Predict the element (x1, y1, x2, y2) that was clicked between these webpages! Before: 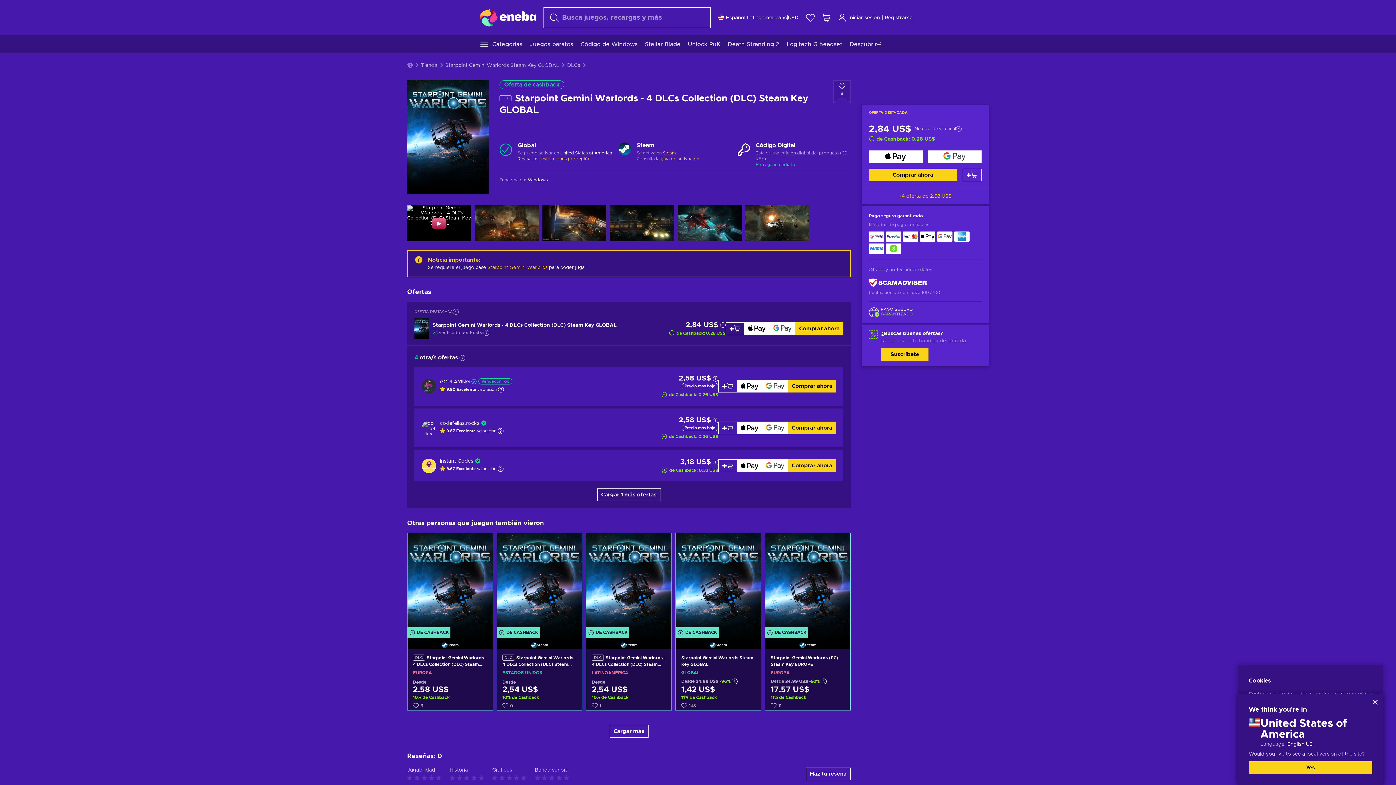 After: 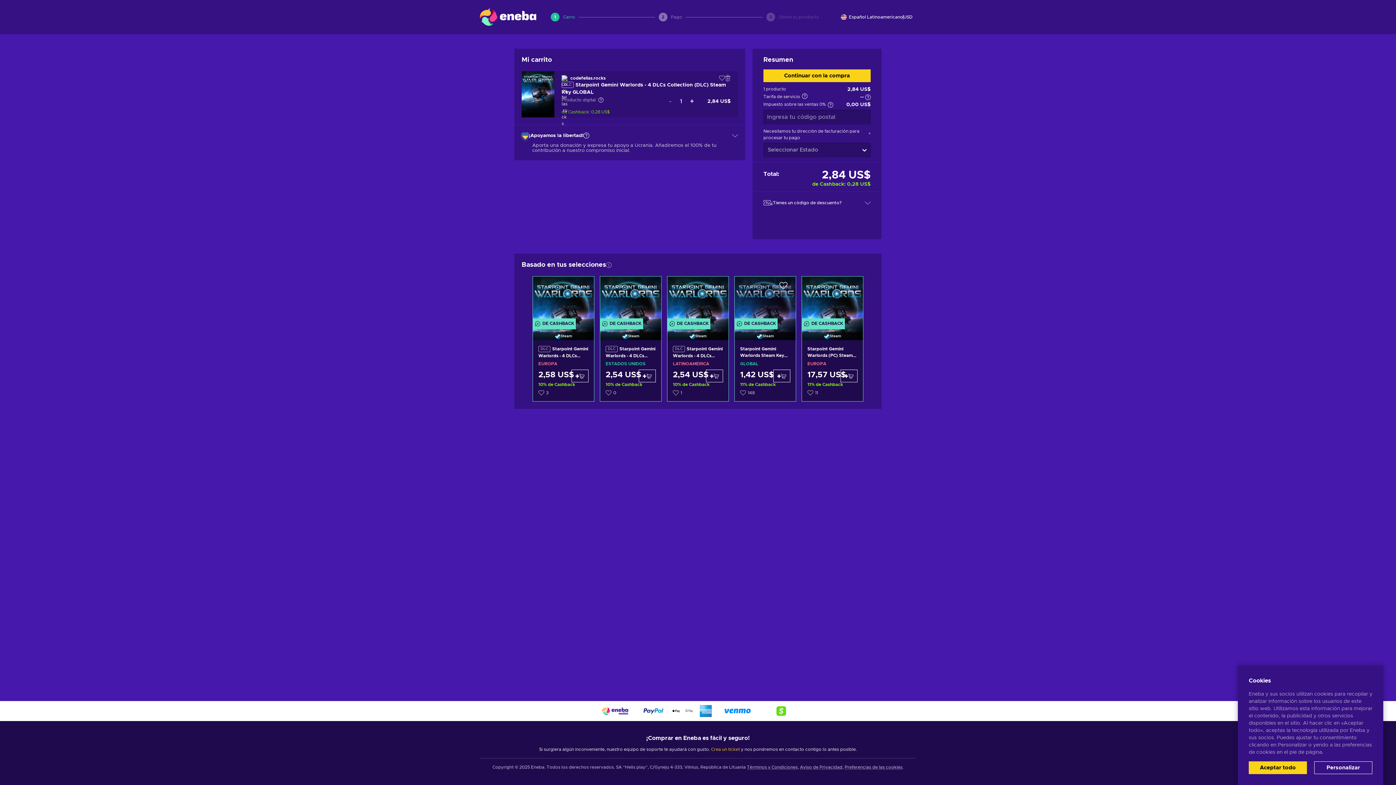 Action: bbox: (769, 322, 795, 335) label: Comprar ahora